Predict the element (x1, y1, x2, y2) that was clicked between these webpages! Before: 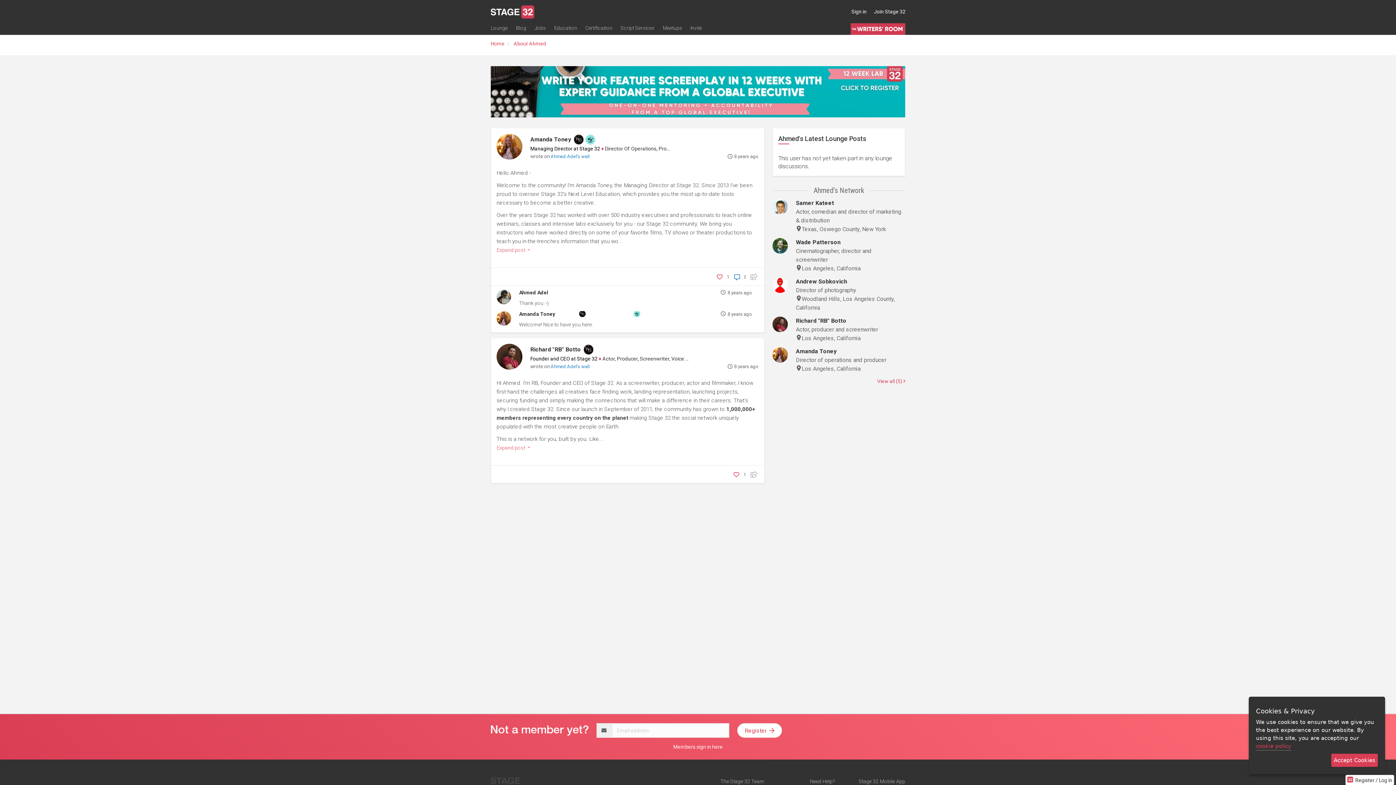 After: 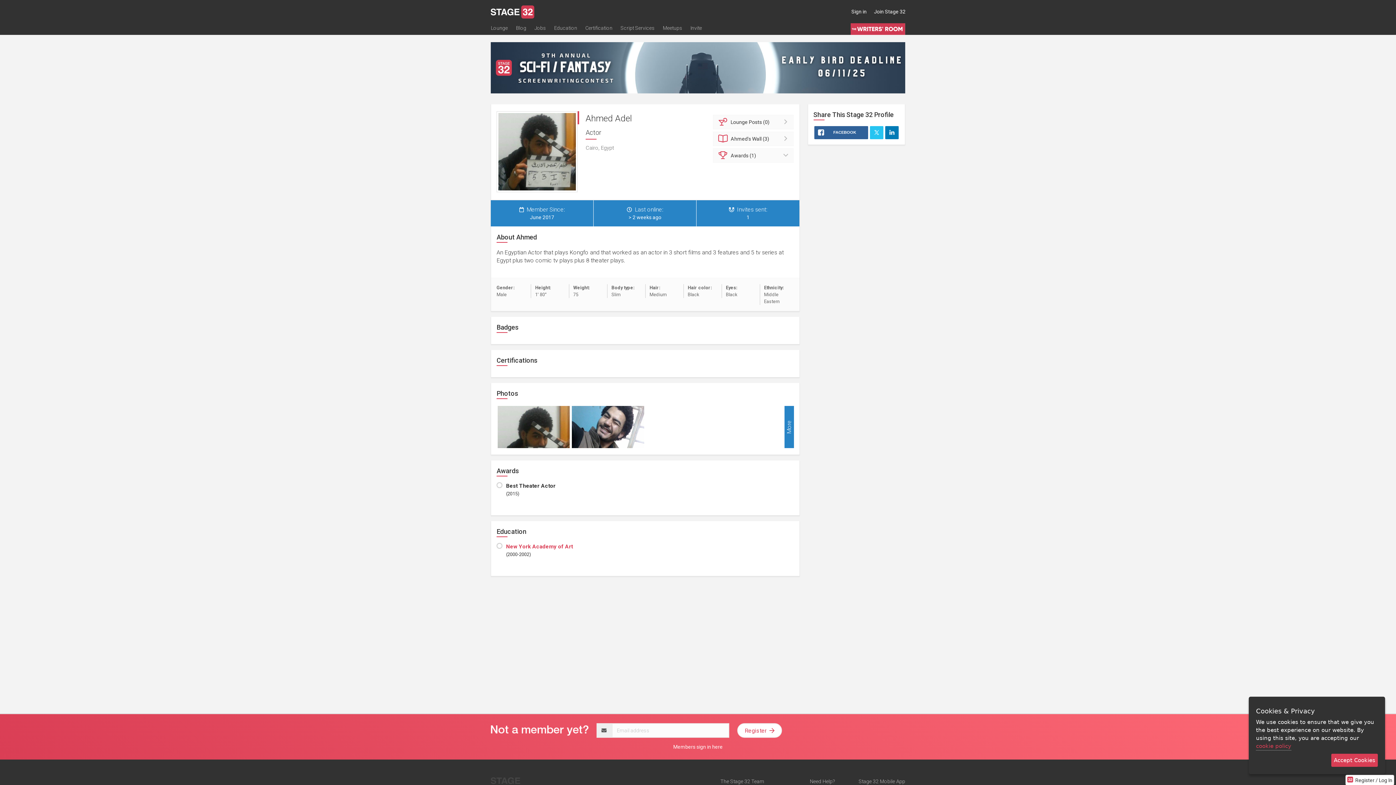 Action: bbox: (519, 289, 548, 295) label: Ahmed Adel